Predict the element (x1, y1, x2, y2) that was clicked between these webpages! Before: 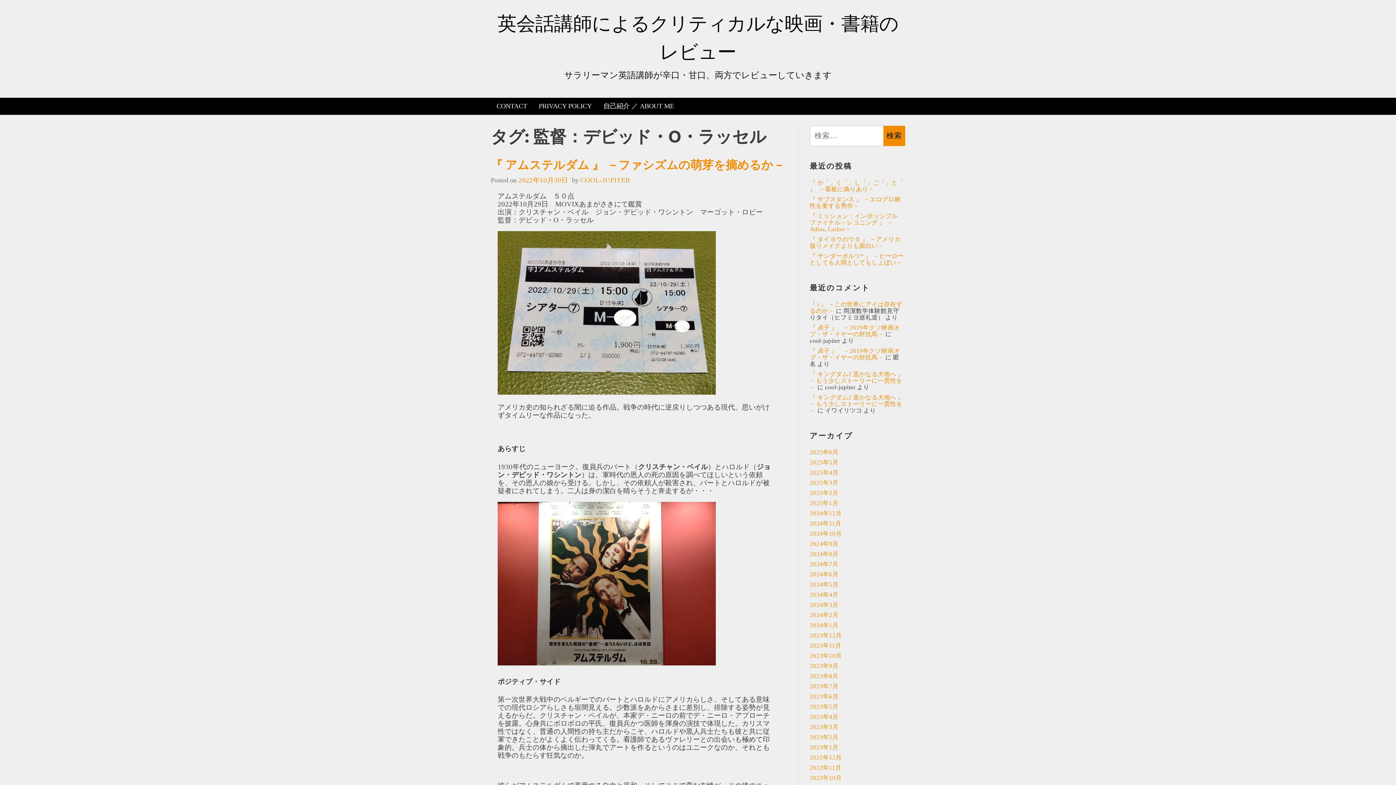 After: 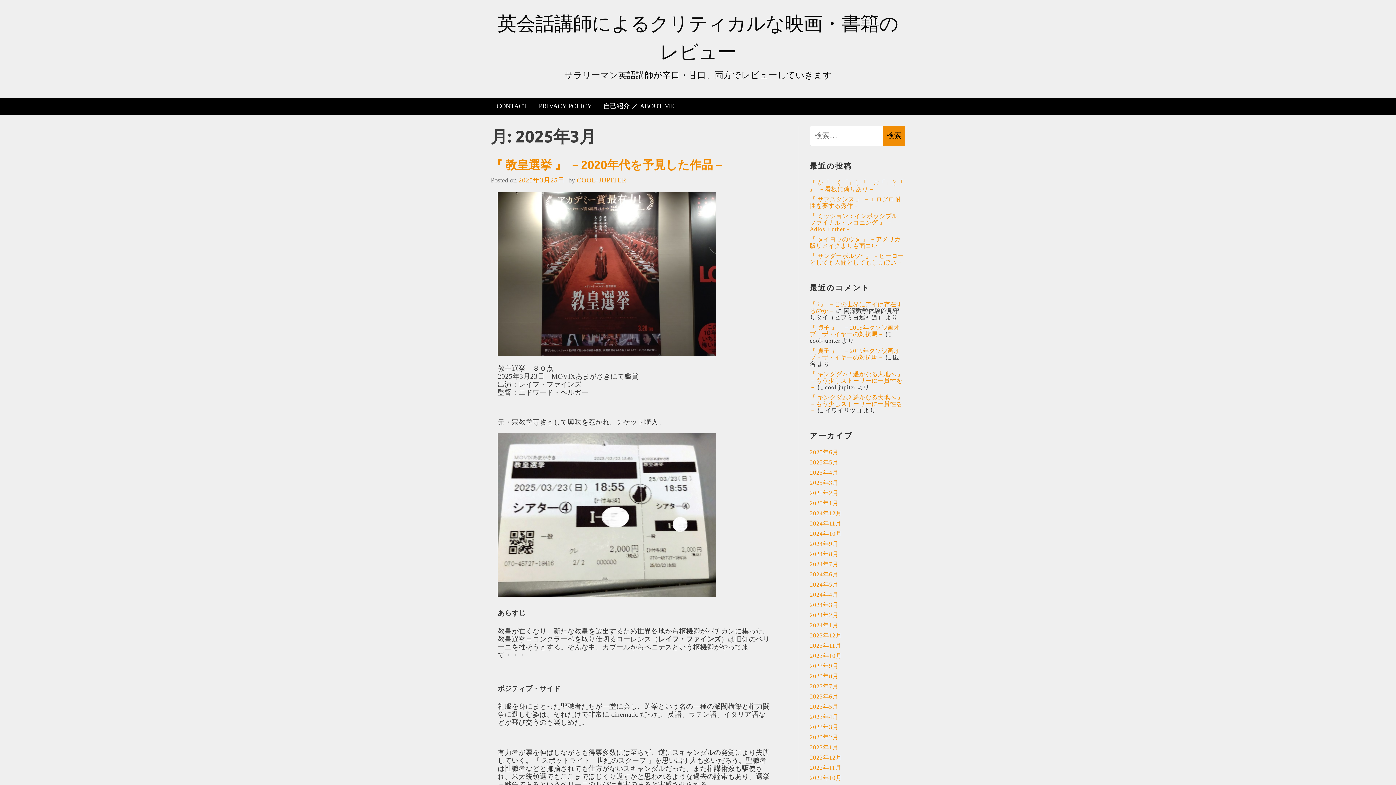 Action: label: 2025年3月 bbox: (810, 479, 838, 486)